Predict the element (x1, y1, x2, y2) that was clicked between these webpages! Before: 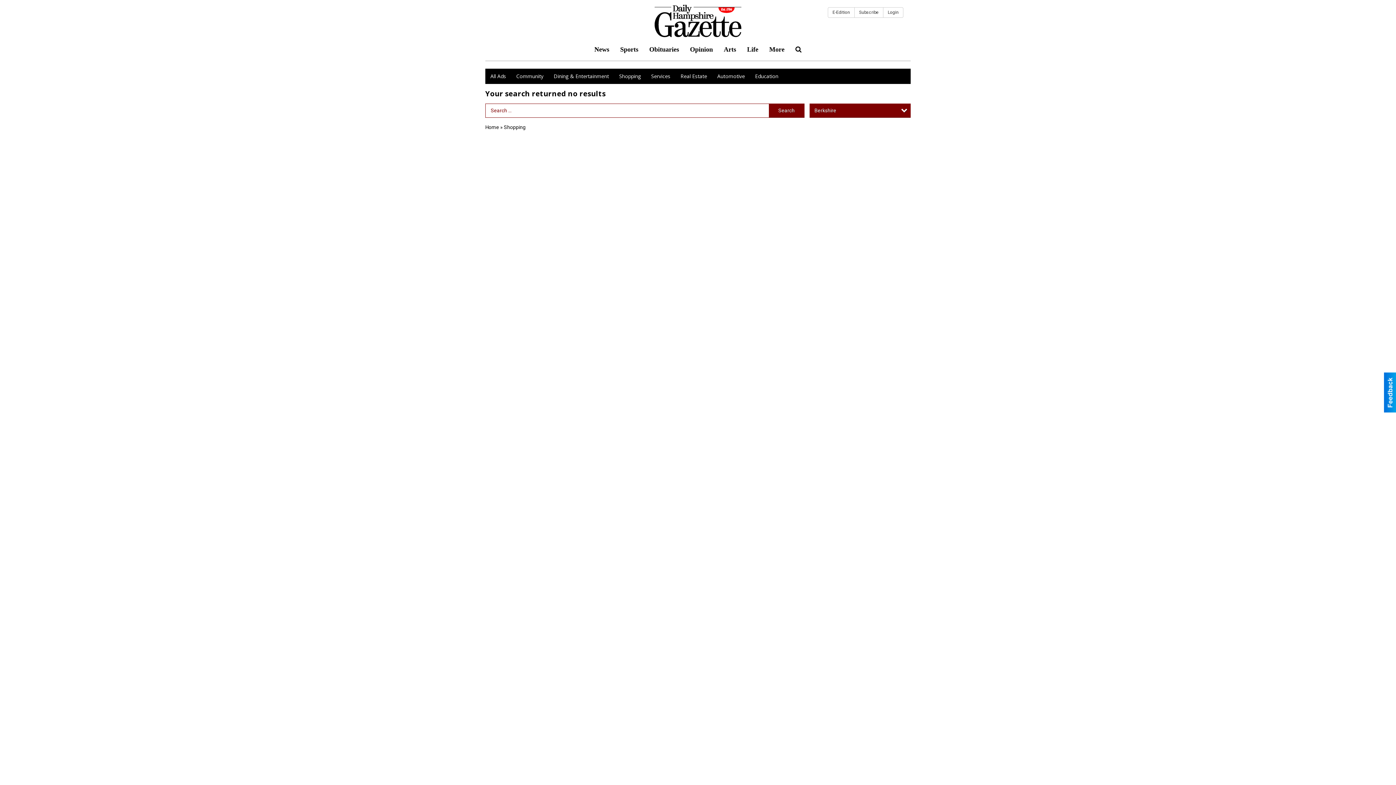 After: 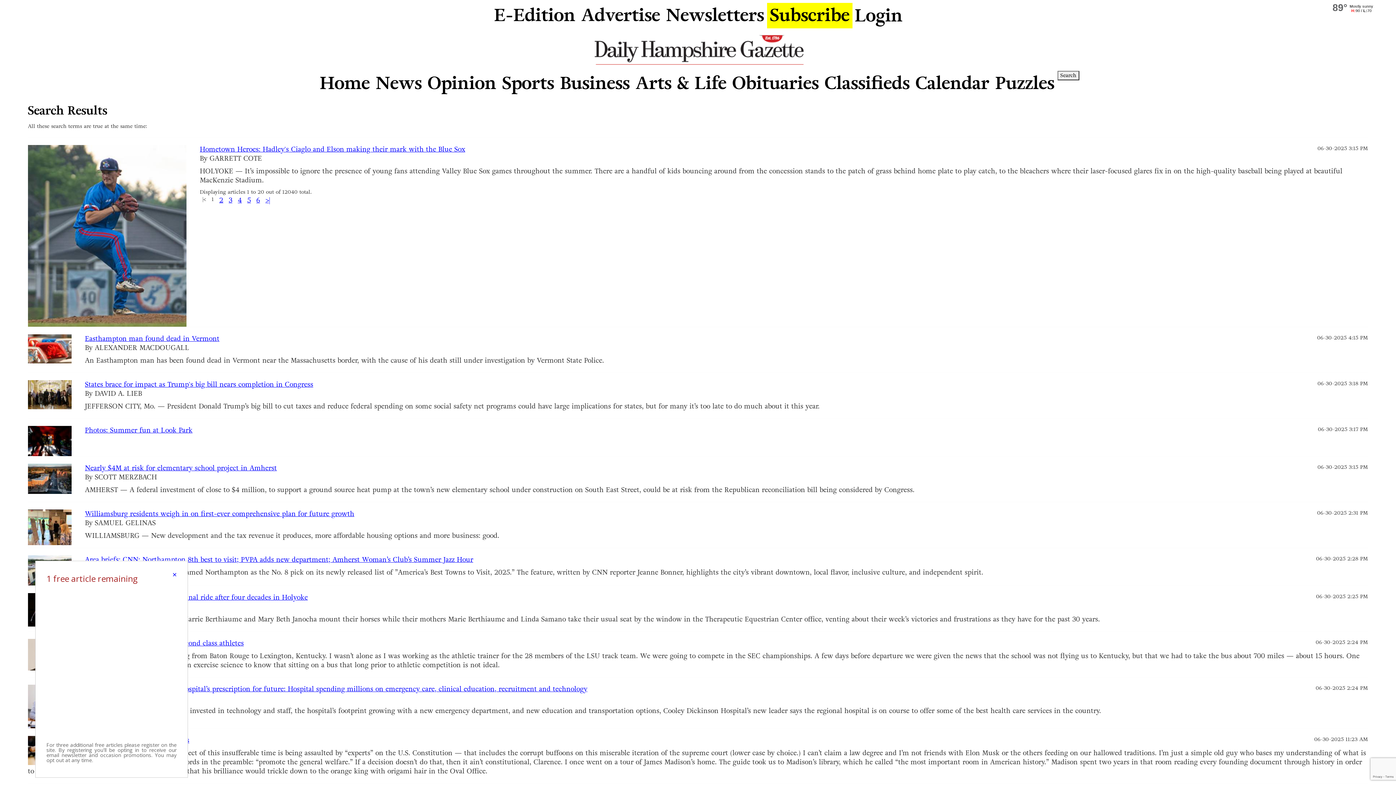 Action: bbox: (790, 40, 807, 58)